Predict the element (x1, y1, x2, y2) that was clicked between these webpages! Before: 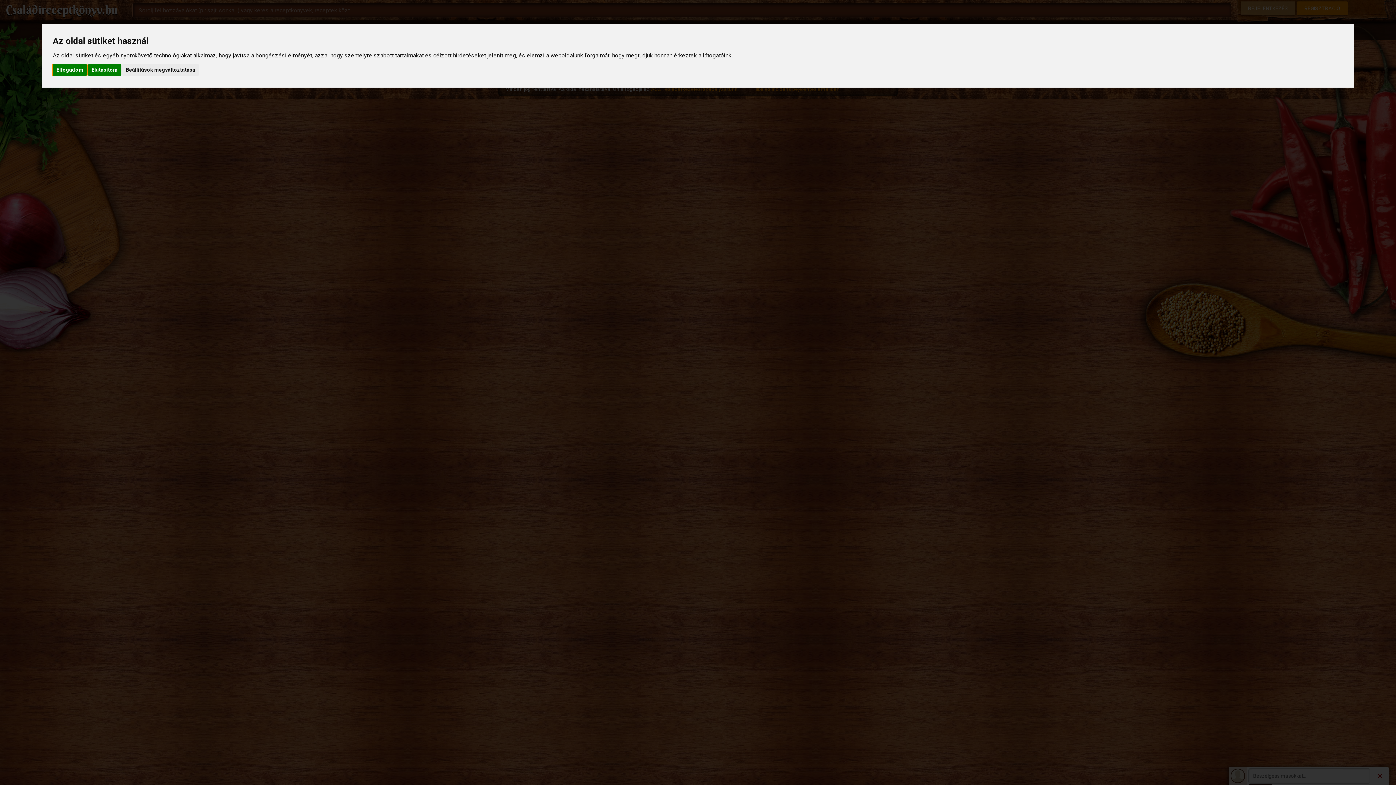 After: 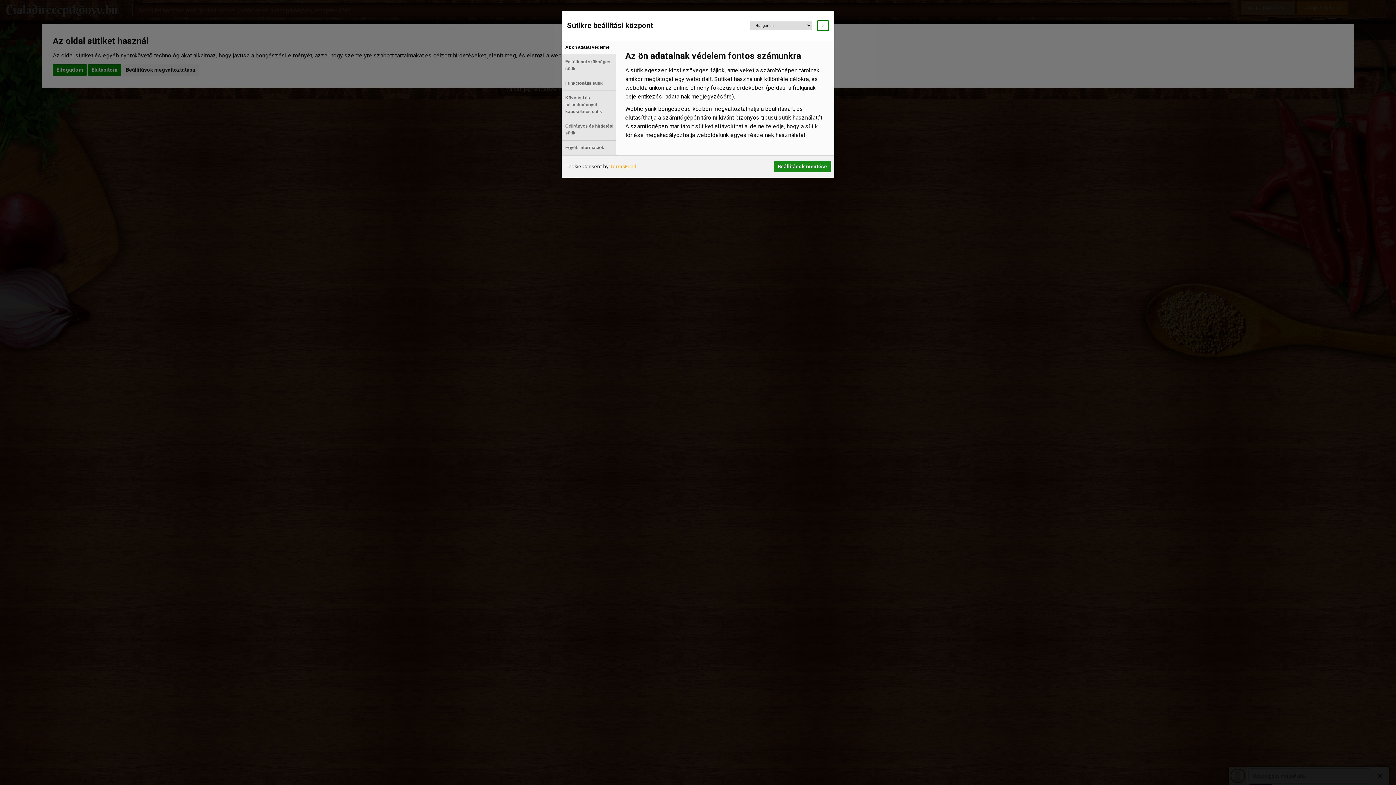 Action: label: Beállítások megváltoztatása bbox: (122, 64, 198, 75)